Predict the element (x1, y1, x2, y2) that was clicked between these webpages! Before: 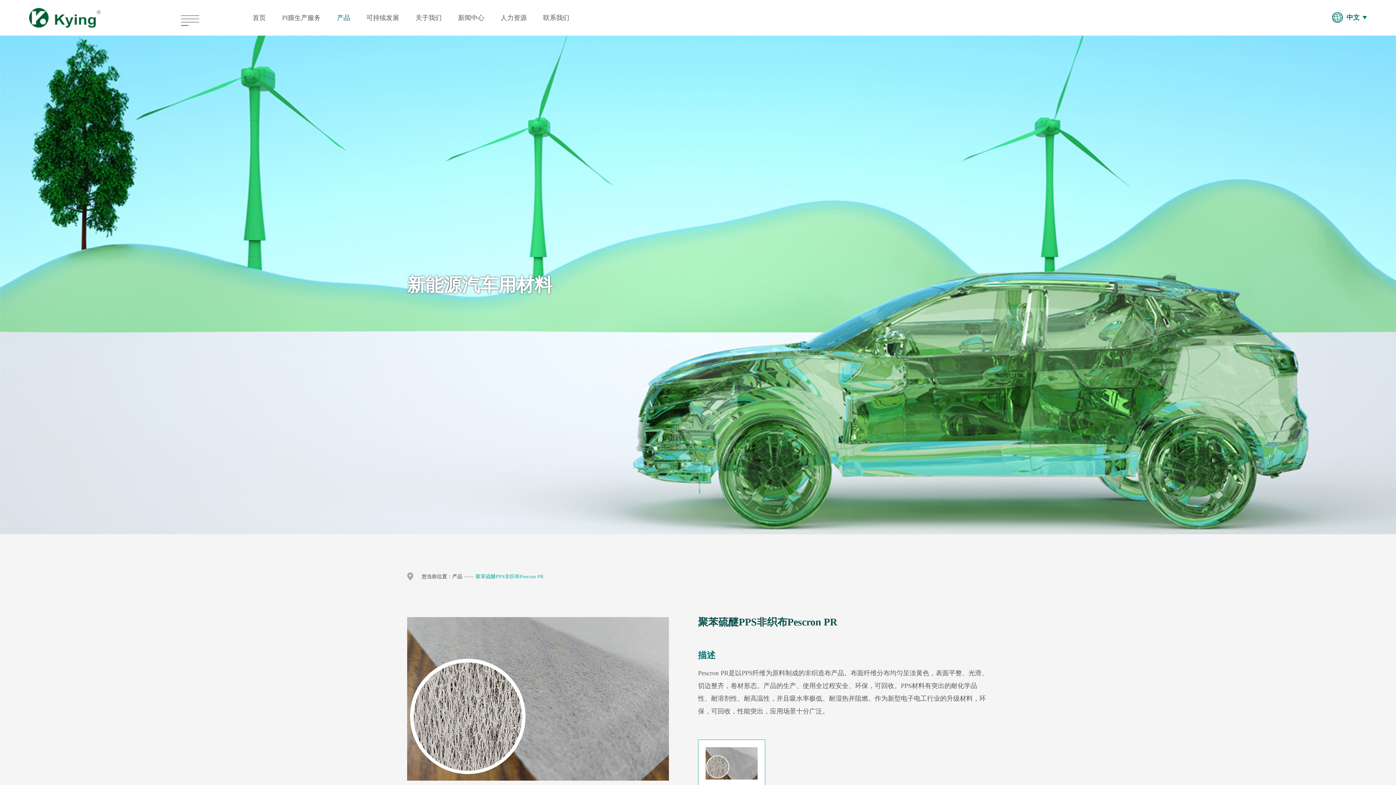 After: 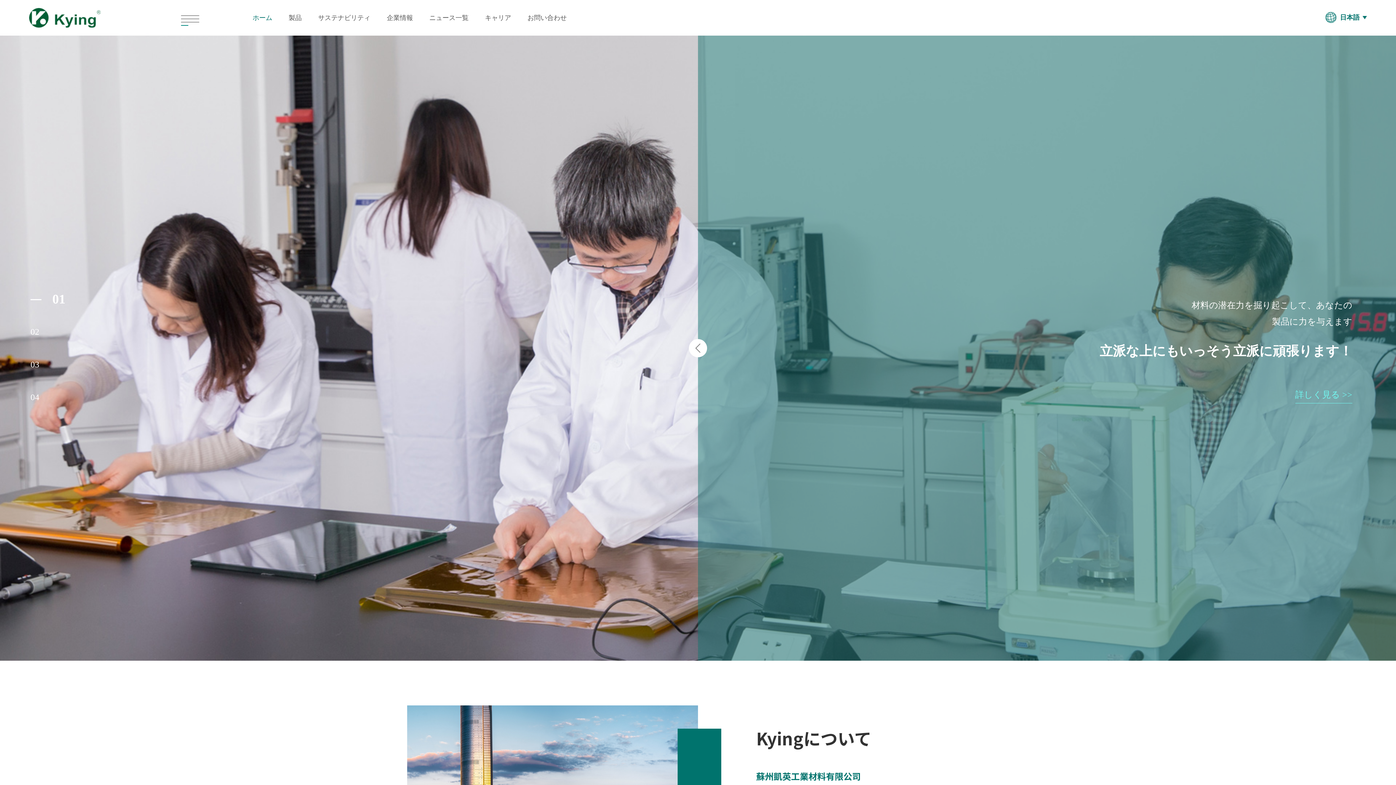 Action: bbox: (1338, 61, 1367, 74) label: 日本語